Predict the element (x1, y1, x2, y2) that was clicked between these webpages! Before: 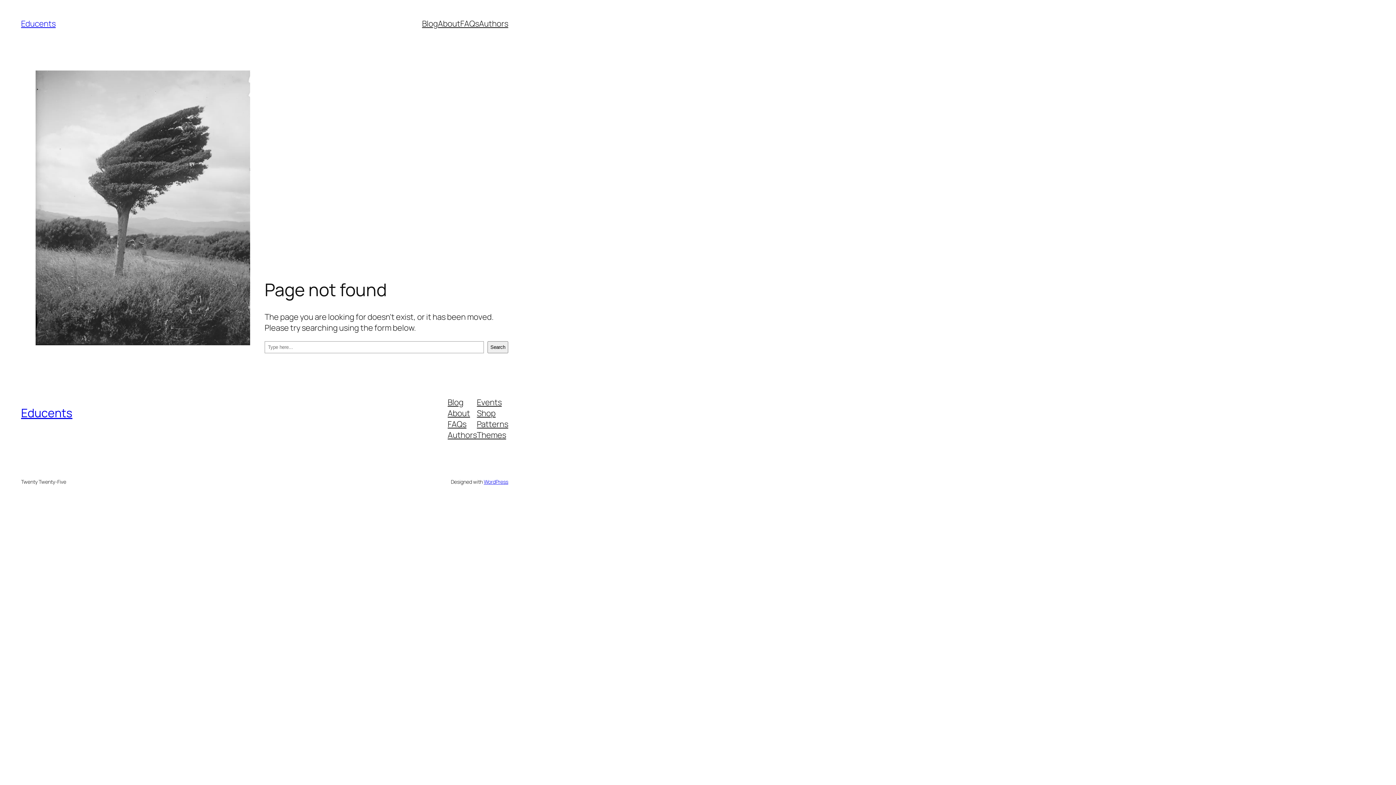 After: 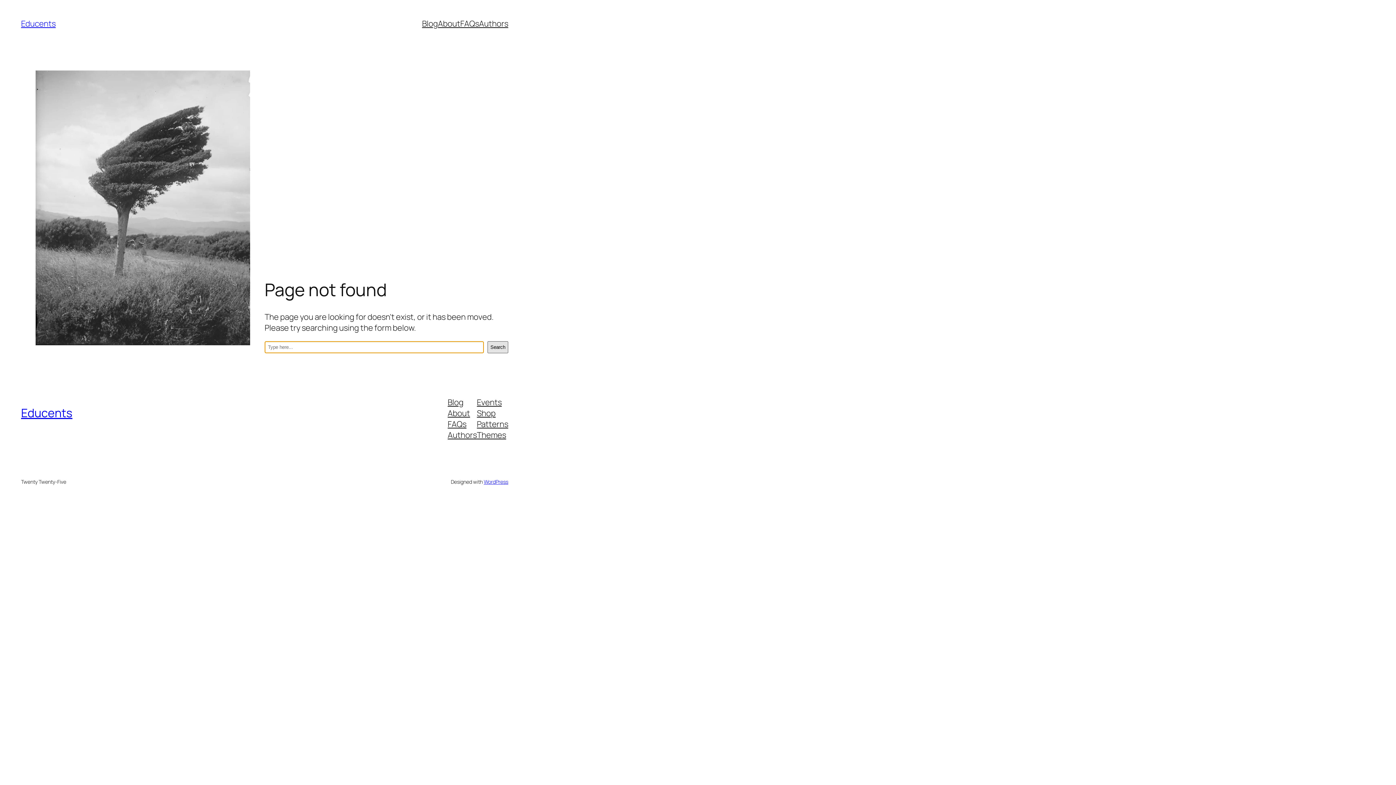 Action: label: Search bbox: (487, 341, 508, 353)